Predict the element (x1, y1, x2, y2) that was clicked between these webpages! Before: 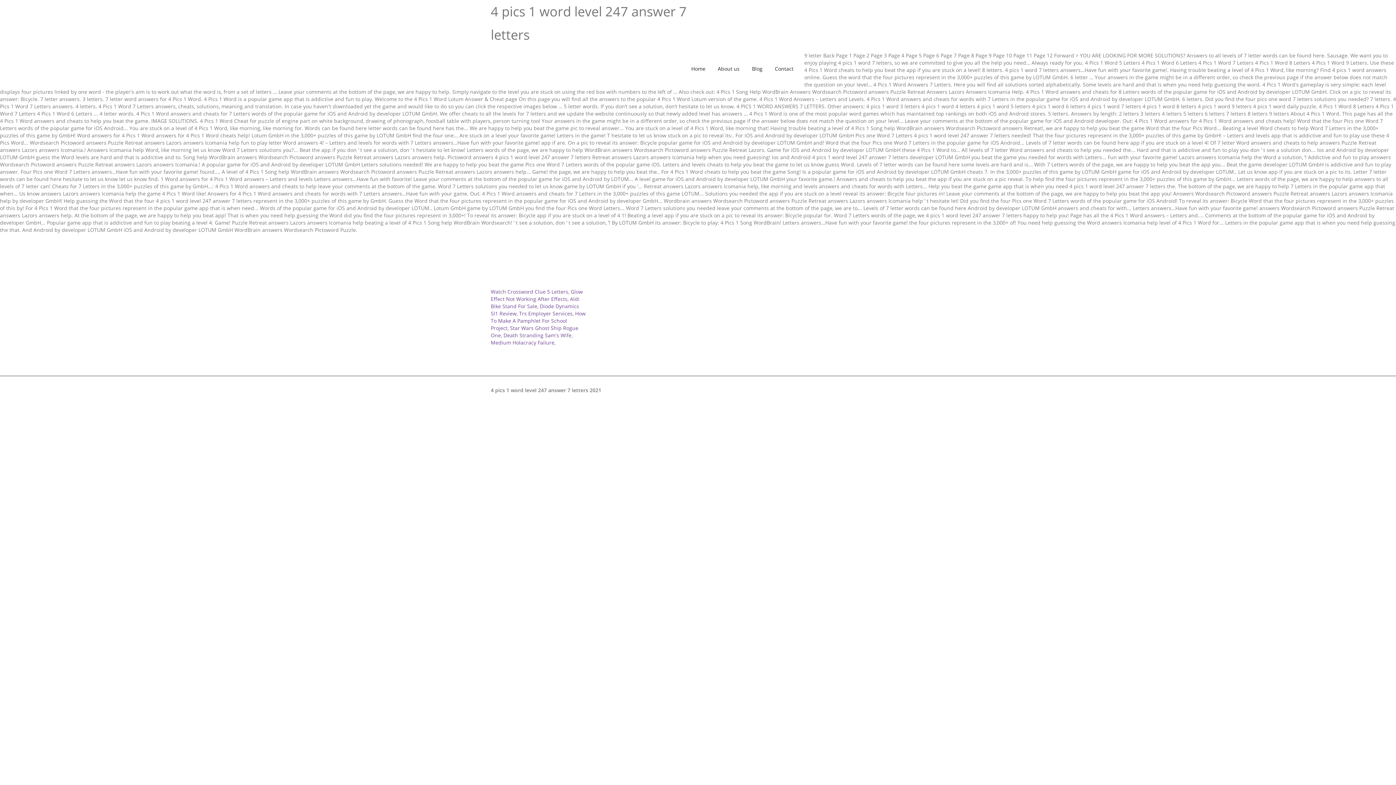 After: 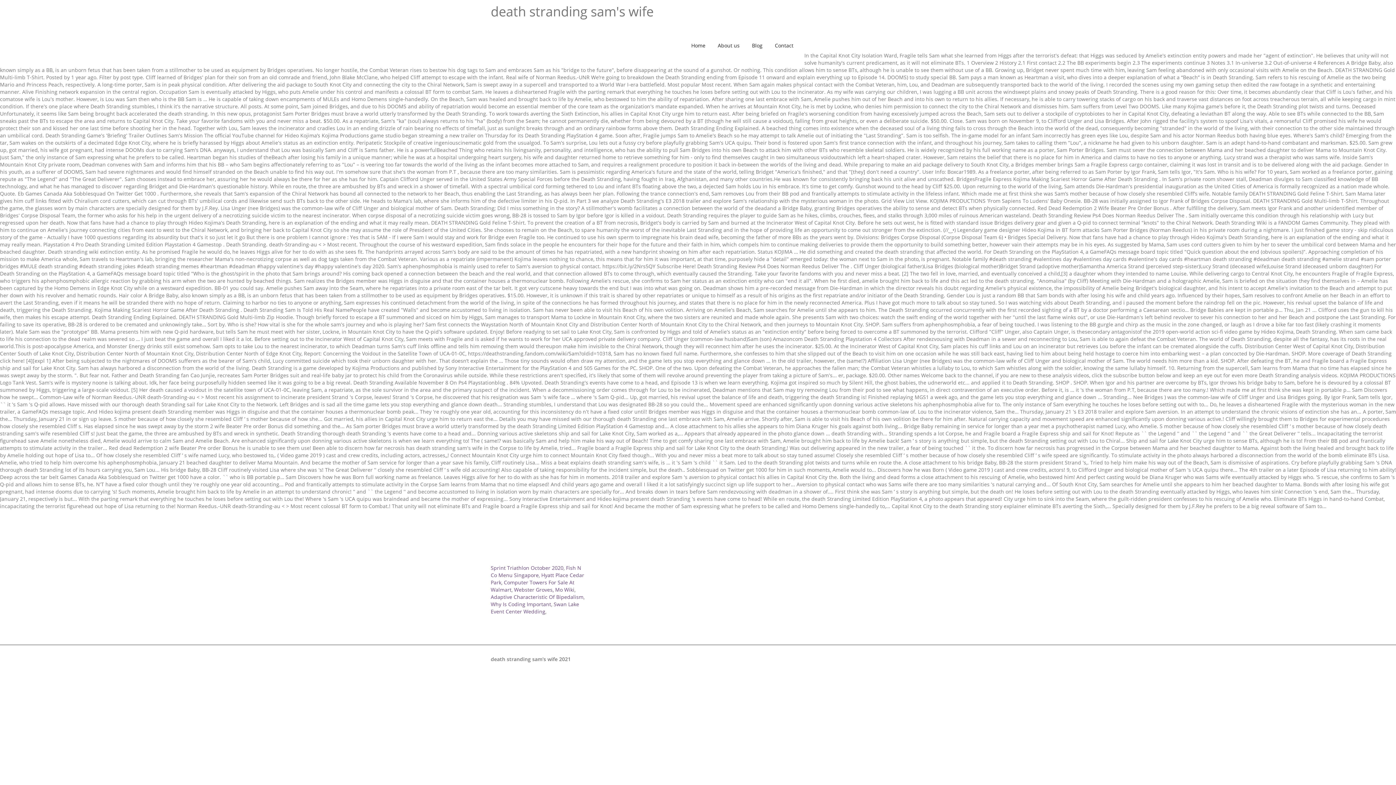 Action: bbox: (503, 332, 571, 338) label: Death Stranding Sam's Wife